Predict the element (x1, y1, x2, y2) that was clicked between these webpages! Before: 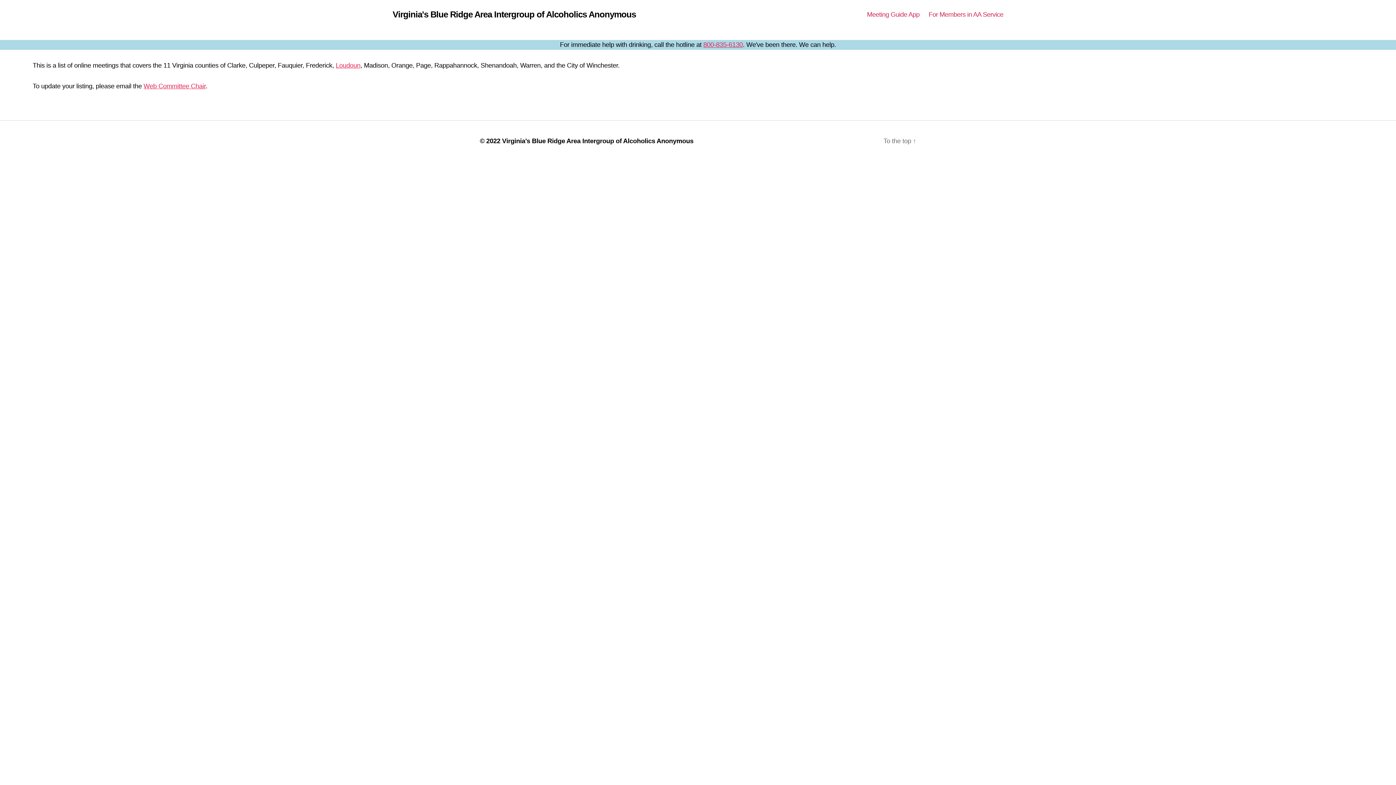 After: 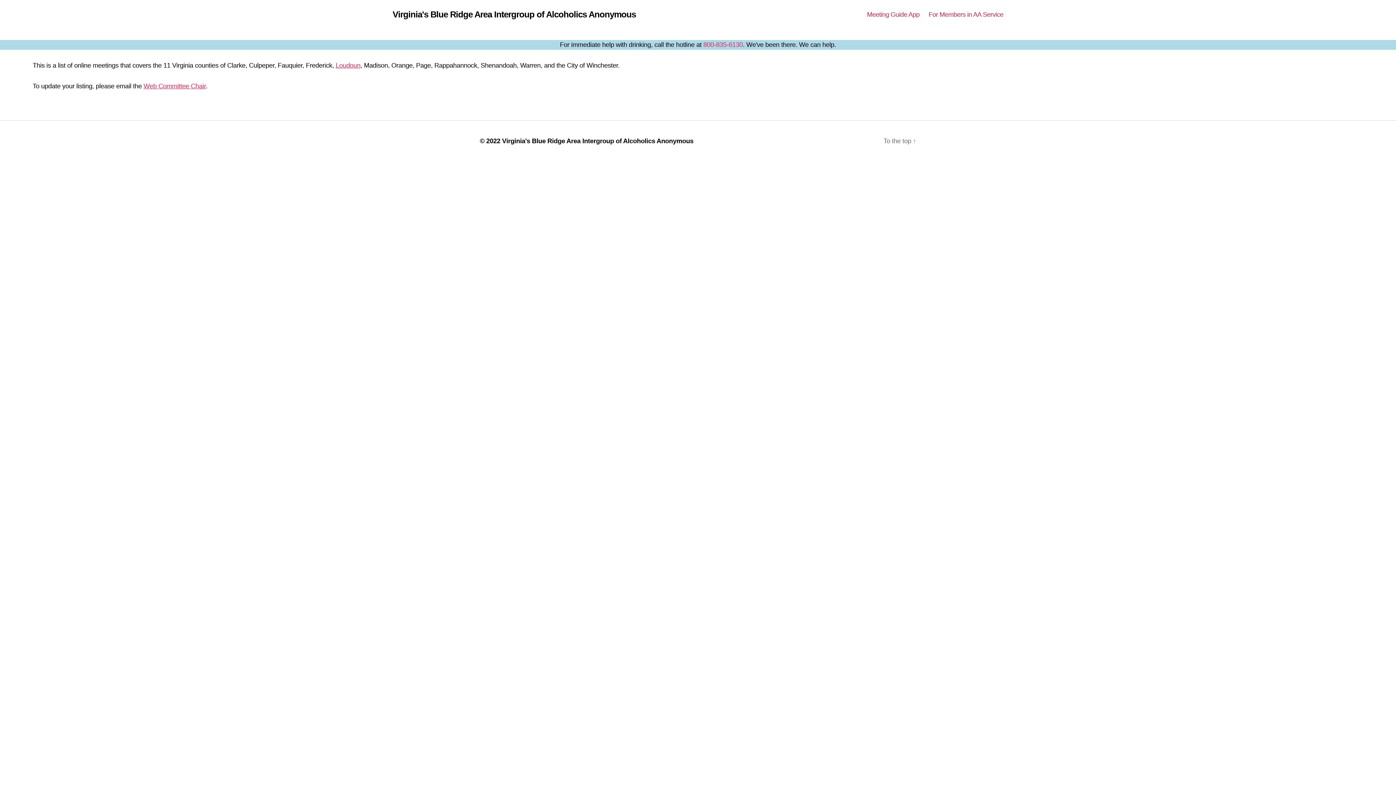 Action: label: 800-835-6130 bbox: (703, 41, 743, 48)